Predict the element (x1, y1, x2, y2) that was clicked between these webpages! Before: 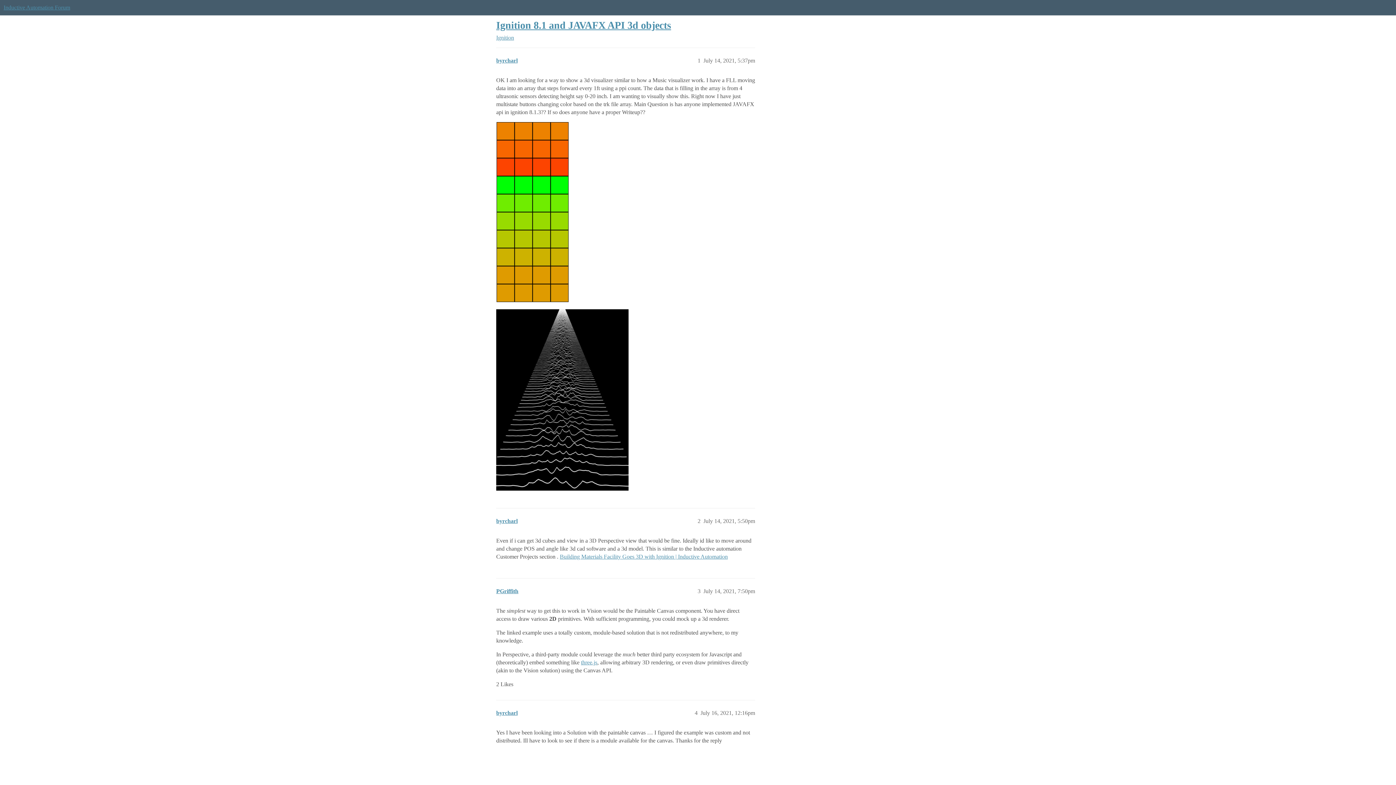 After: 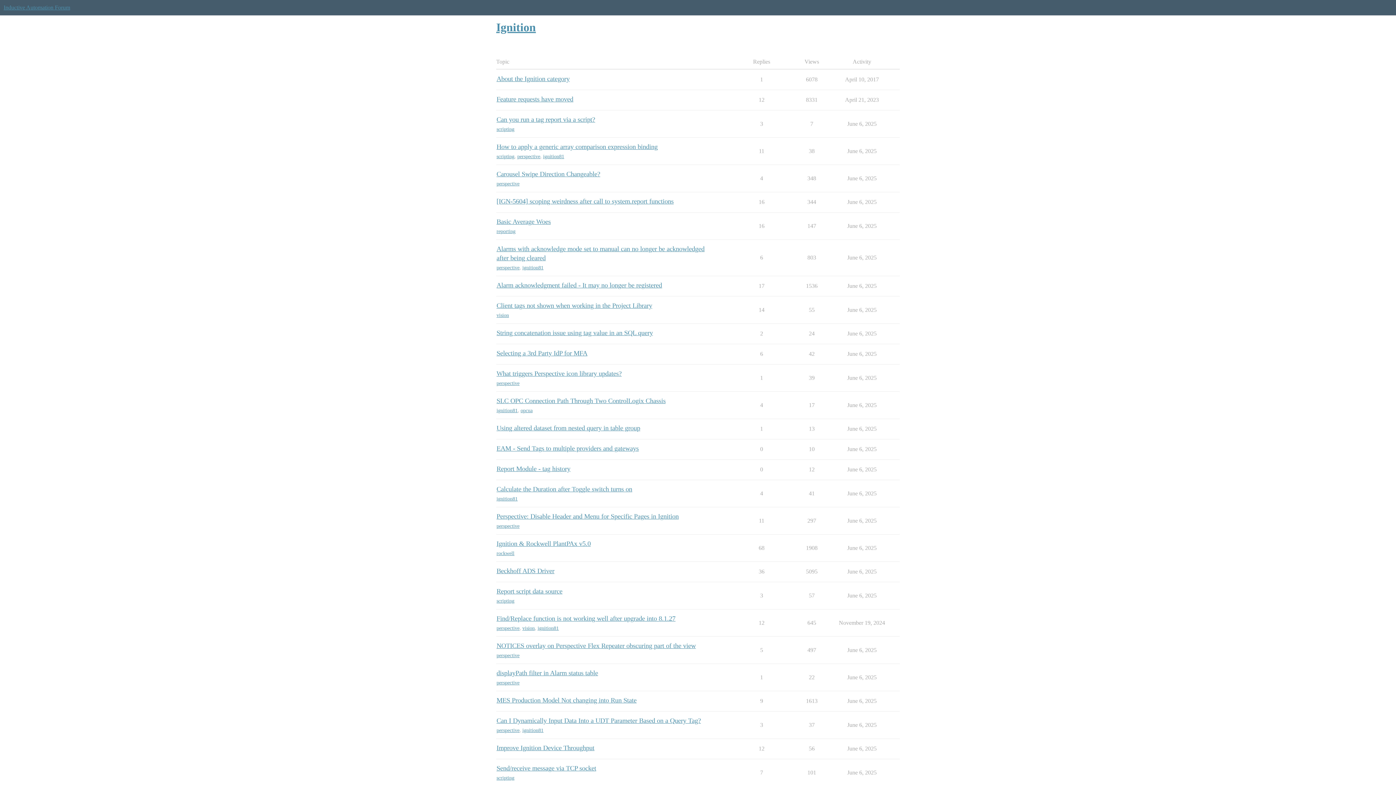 Action: label: Ignition bbox: (496, 34, 514, 40)